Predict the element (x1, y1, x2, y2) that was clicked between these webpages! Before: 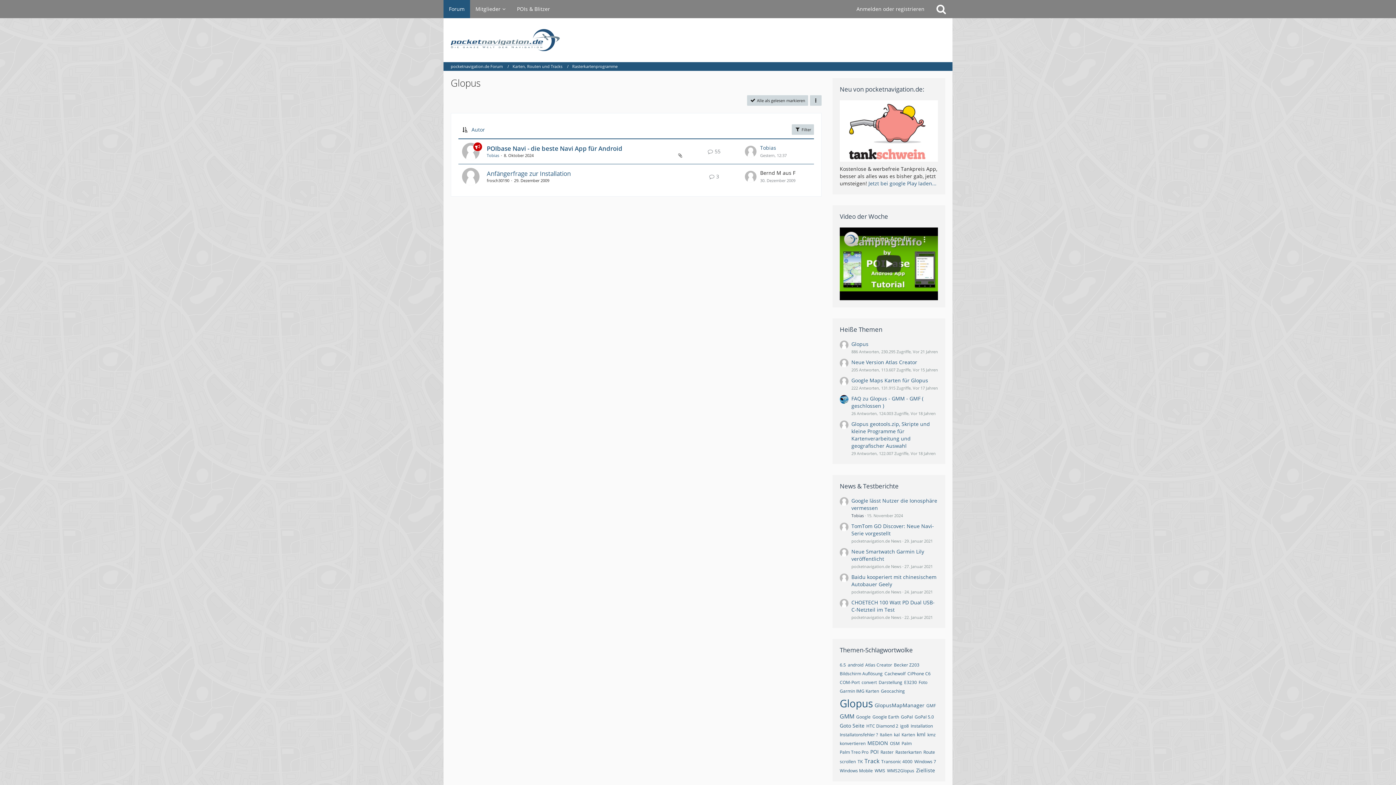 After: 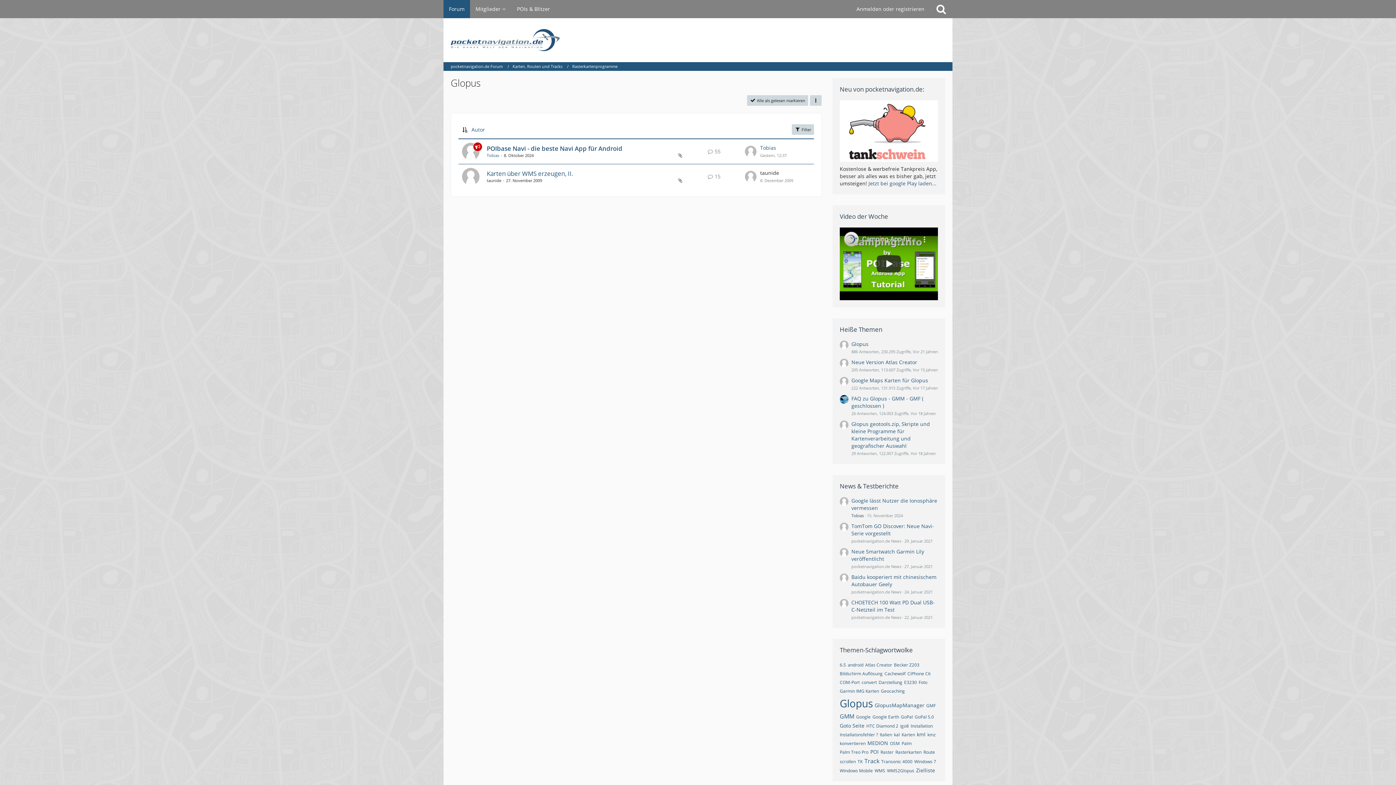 Action: label: Themen mit dem Tag „Italien“ bbox: (880, 732, 892, 738)